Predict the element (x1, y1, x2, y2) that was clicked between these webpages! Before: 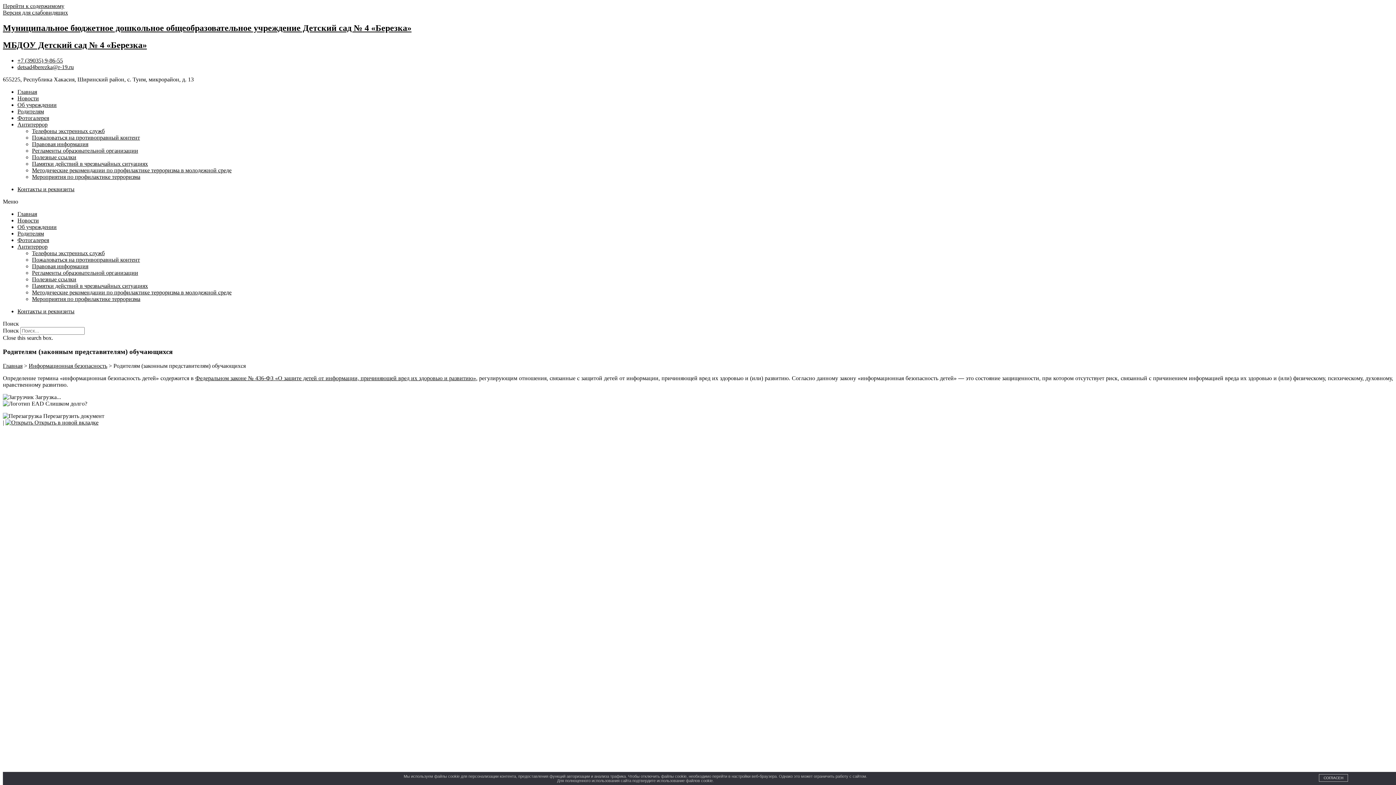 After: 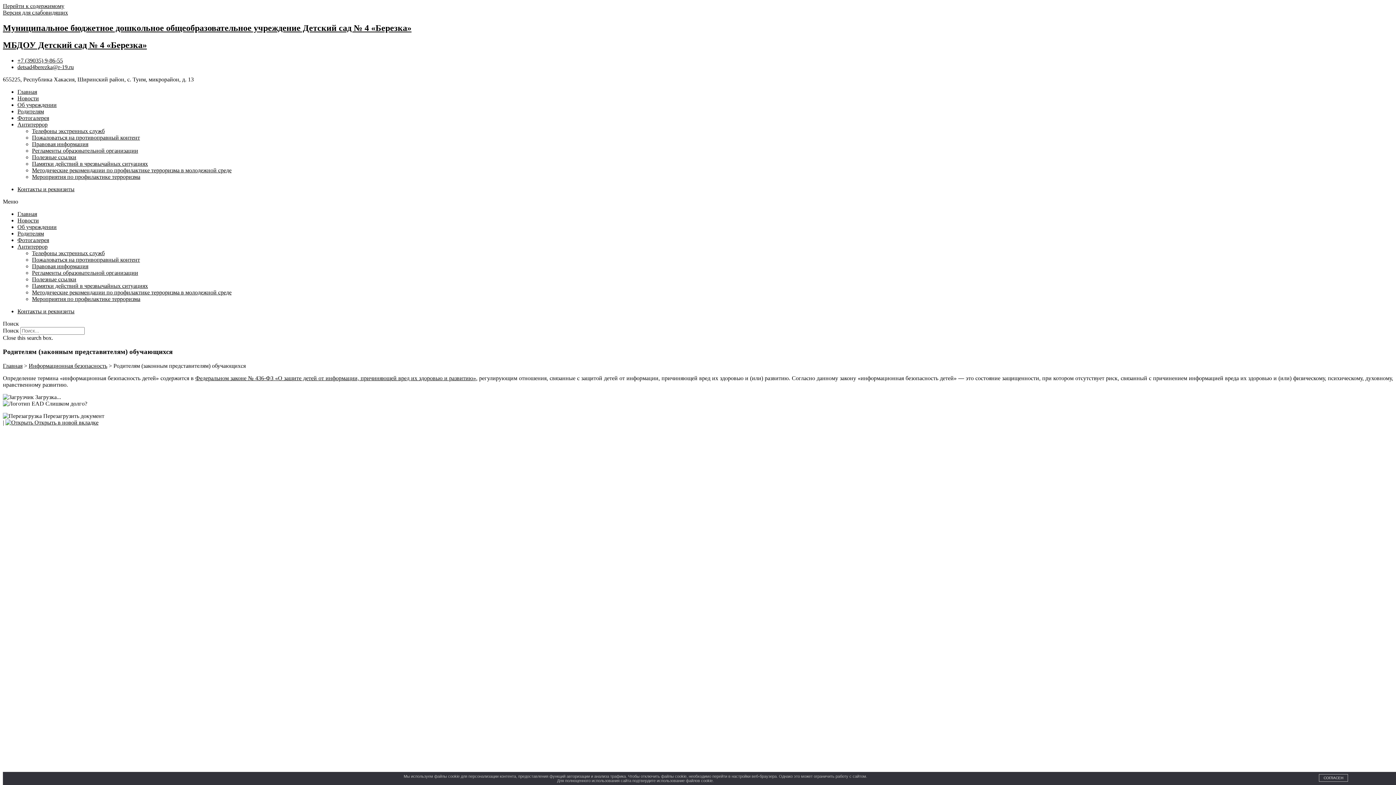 Action: label: +7 (39035) 9-86-55 bbox: (17, 57, 62, 63)